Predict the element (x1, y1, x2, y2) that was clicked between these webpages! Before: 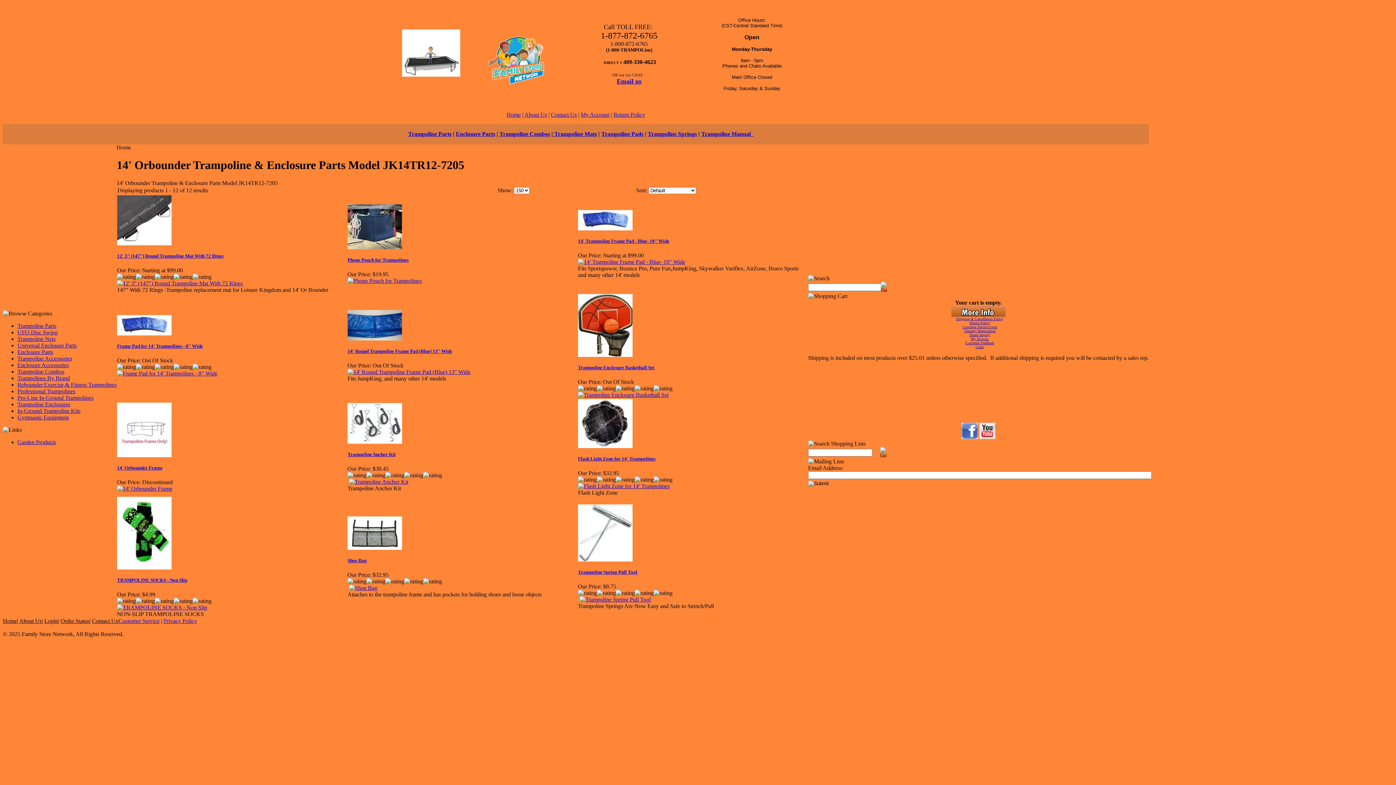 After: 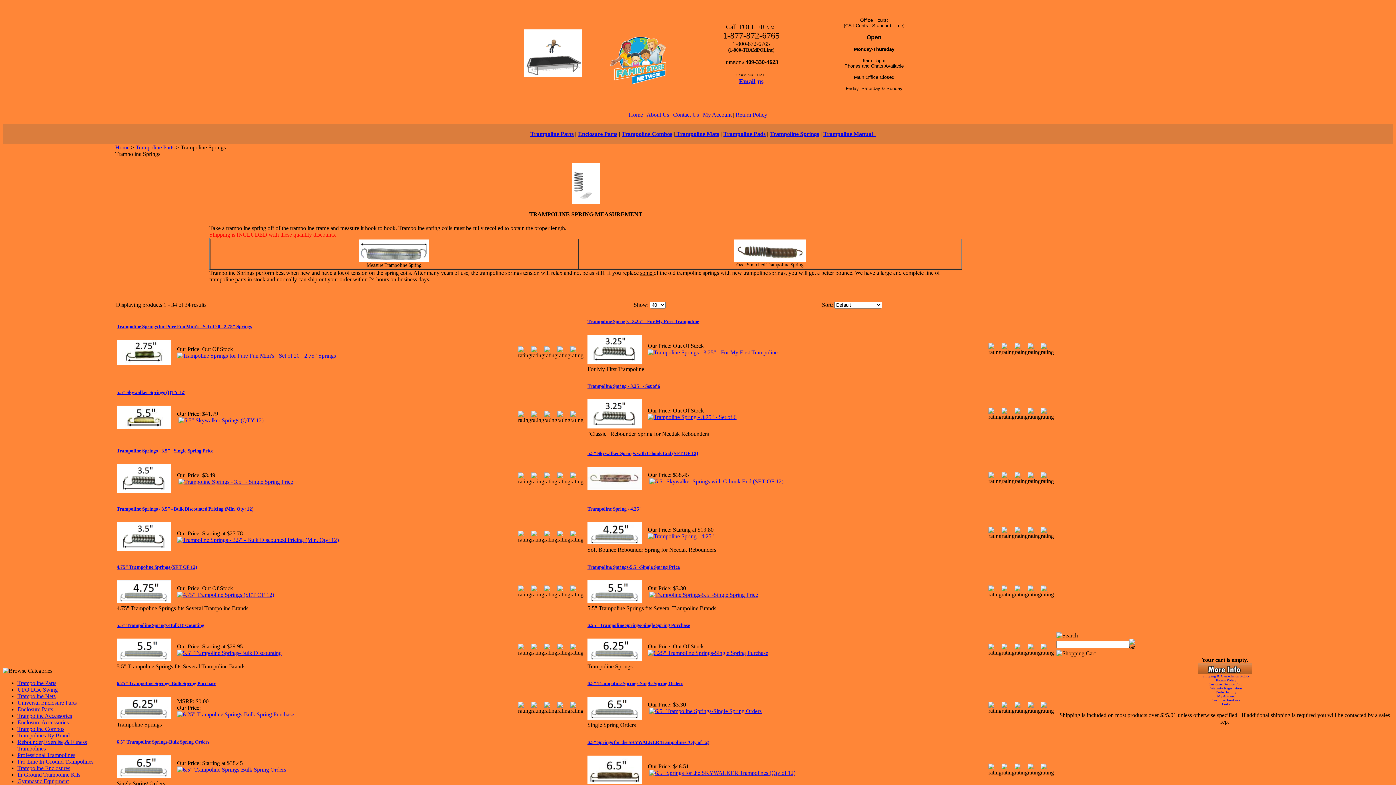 Action: bbox: (648, 130, 697, 137) label: Trampoline Springs